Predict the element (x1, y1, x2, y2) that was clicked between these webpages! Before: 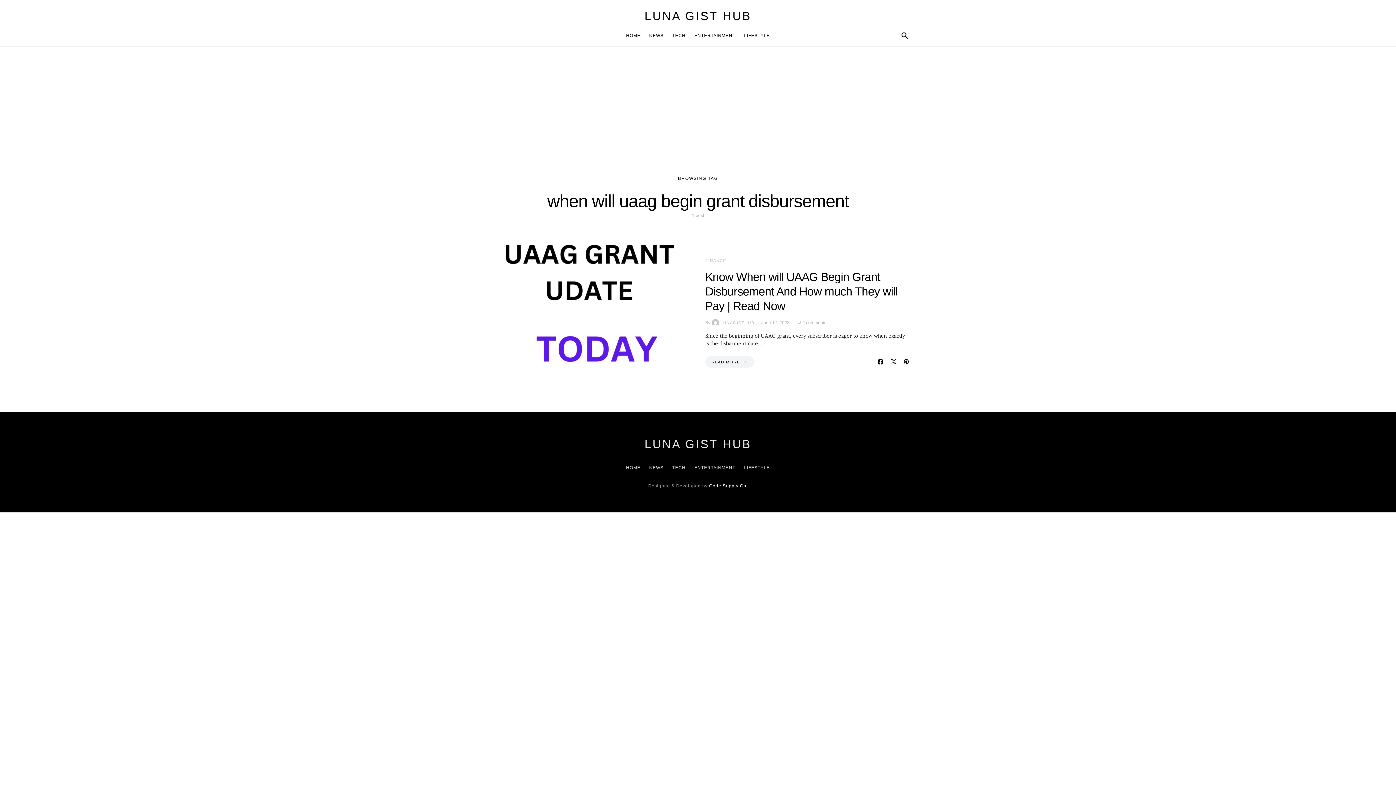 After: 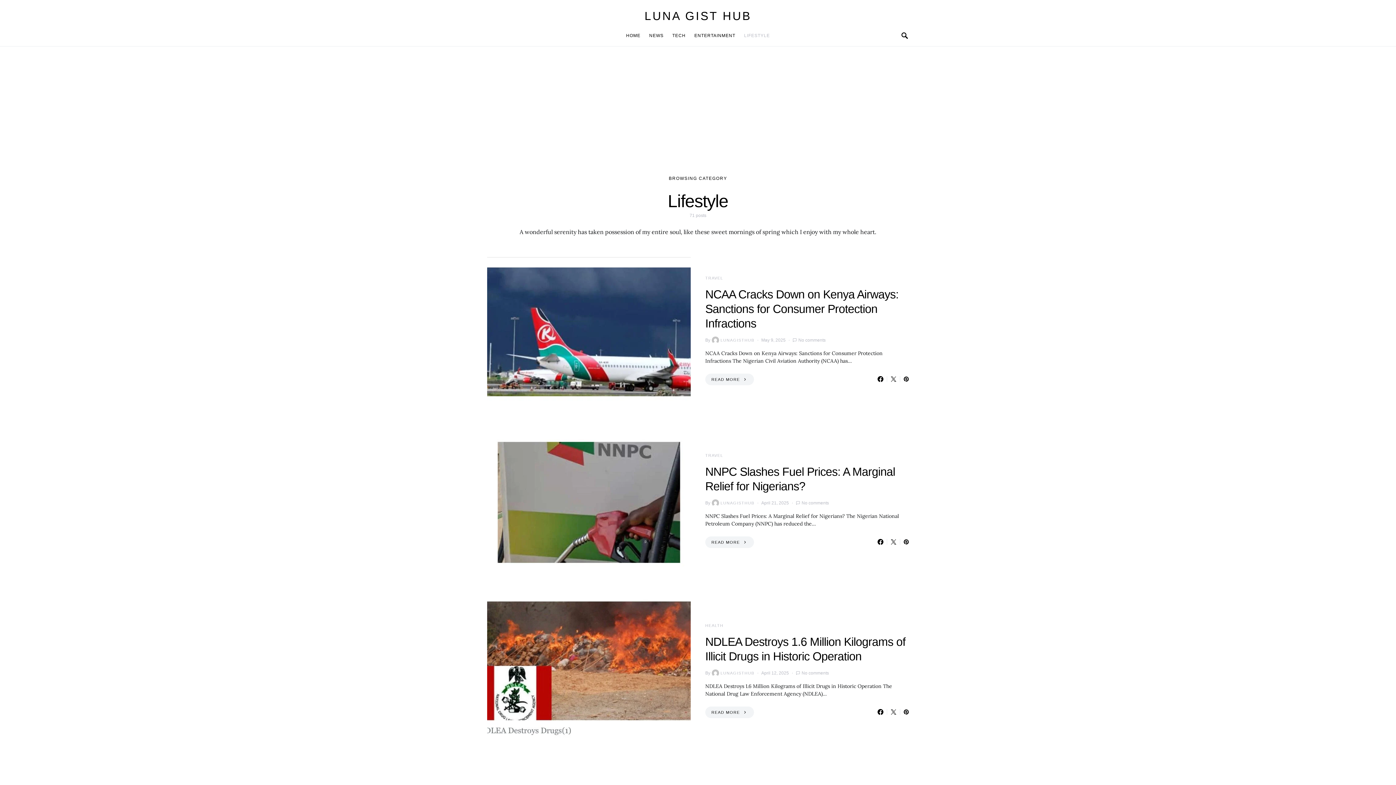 Action: bbox: (739, 24, 770, 46) label: LIFESTYLE